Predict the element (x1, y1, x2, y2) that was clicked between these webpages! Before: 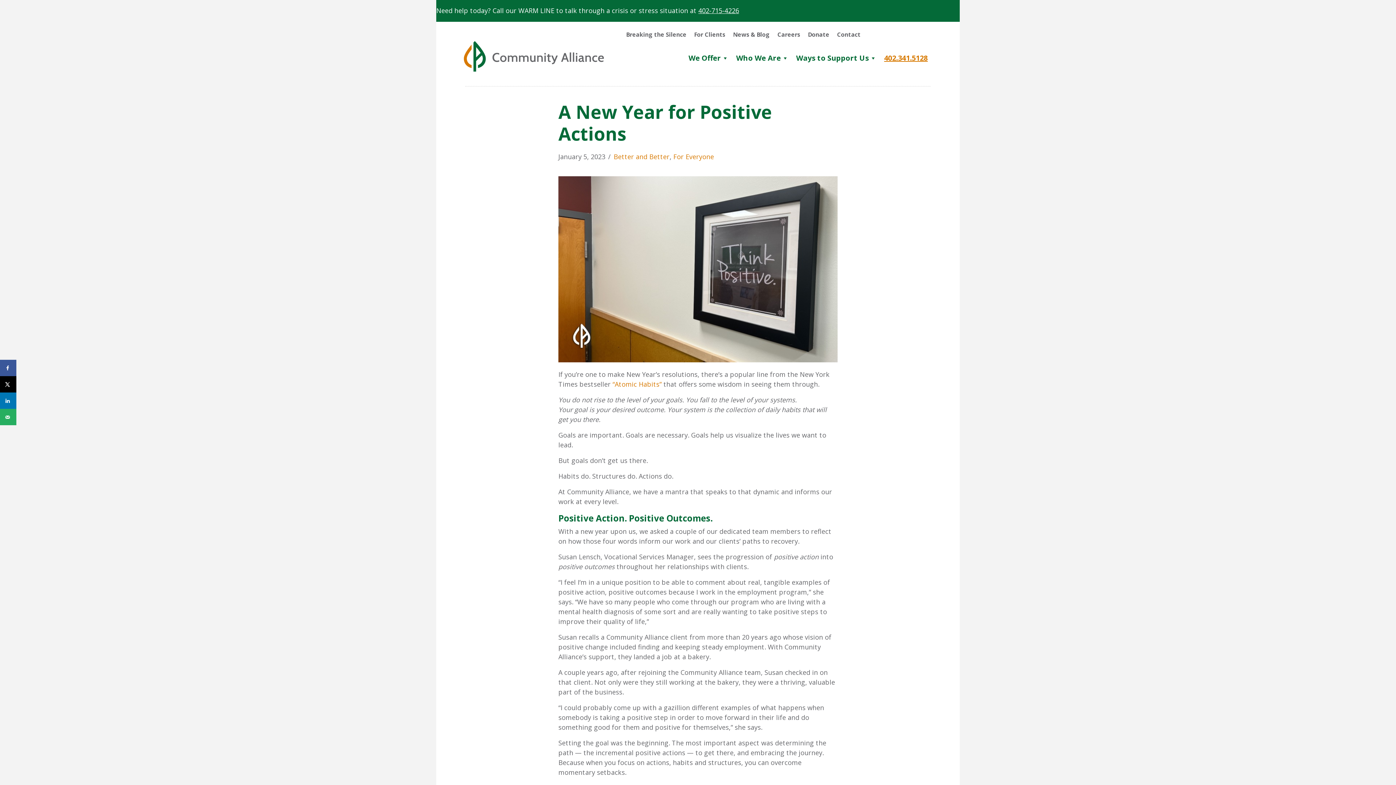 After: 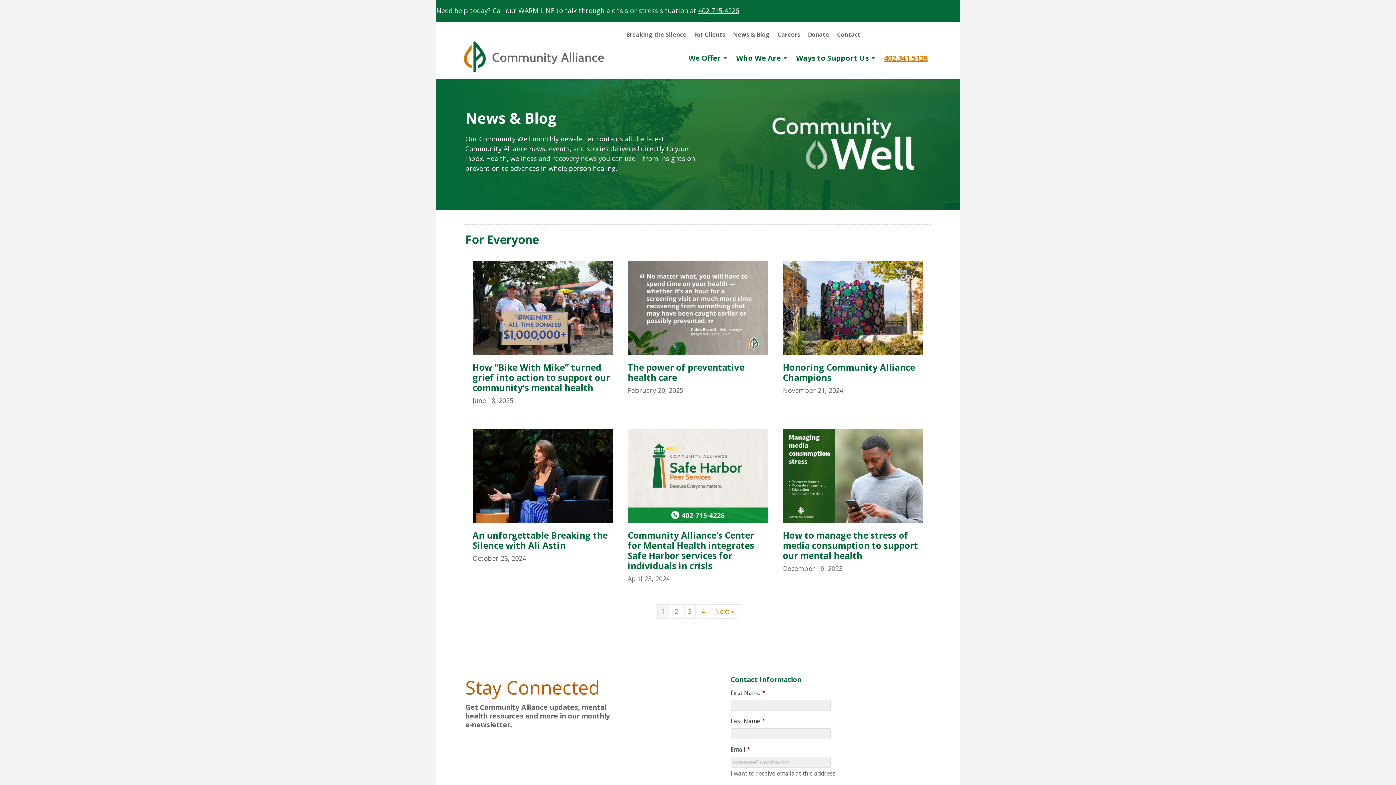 Action: bbox: (673, 152, 714, 161) label: For Everyone